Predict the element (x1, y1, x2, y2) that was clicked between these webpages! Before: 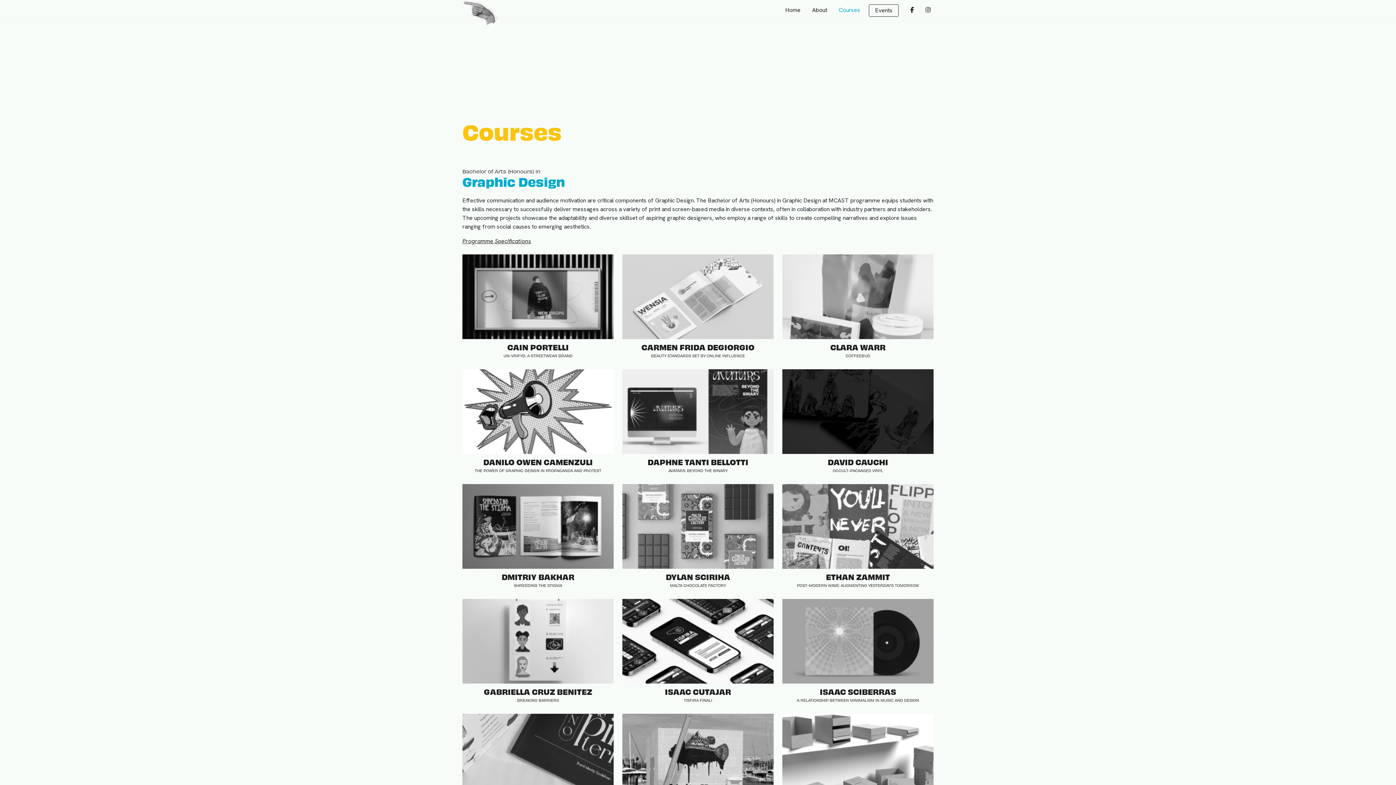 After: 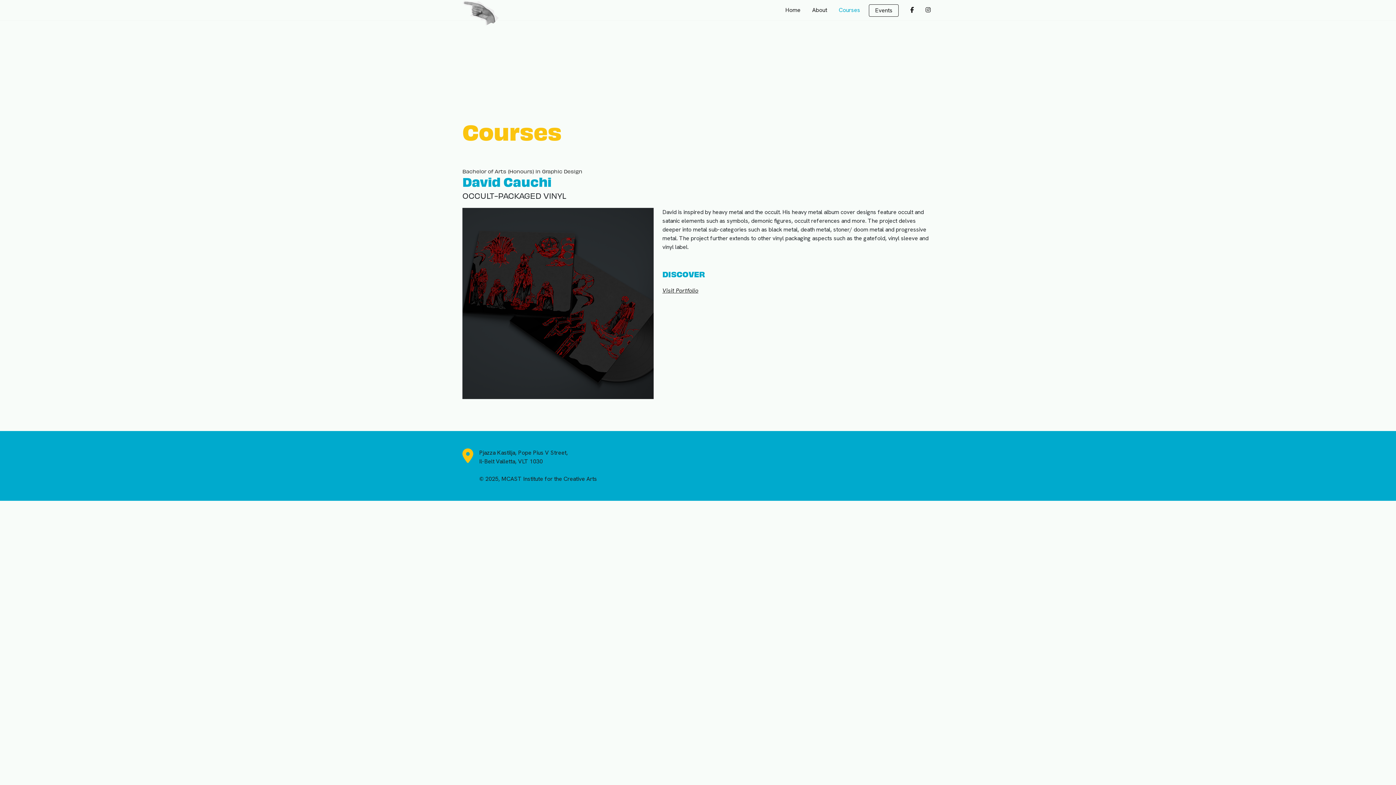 Action: label: DAVID CAUCHI
OCCULT-PACKAGED VINYL bbox: (782, 369, 933, 472)